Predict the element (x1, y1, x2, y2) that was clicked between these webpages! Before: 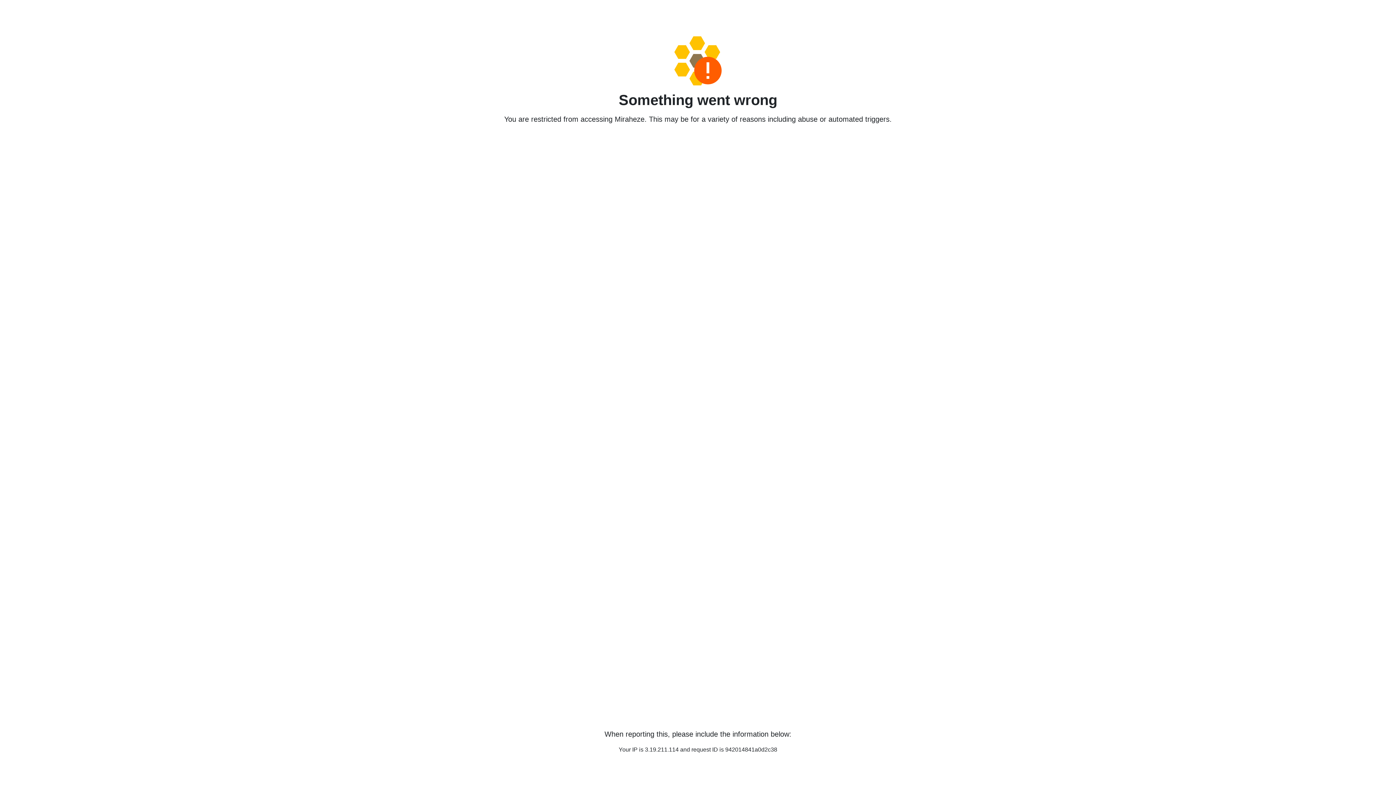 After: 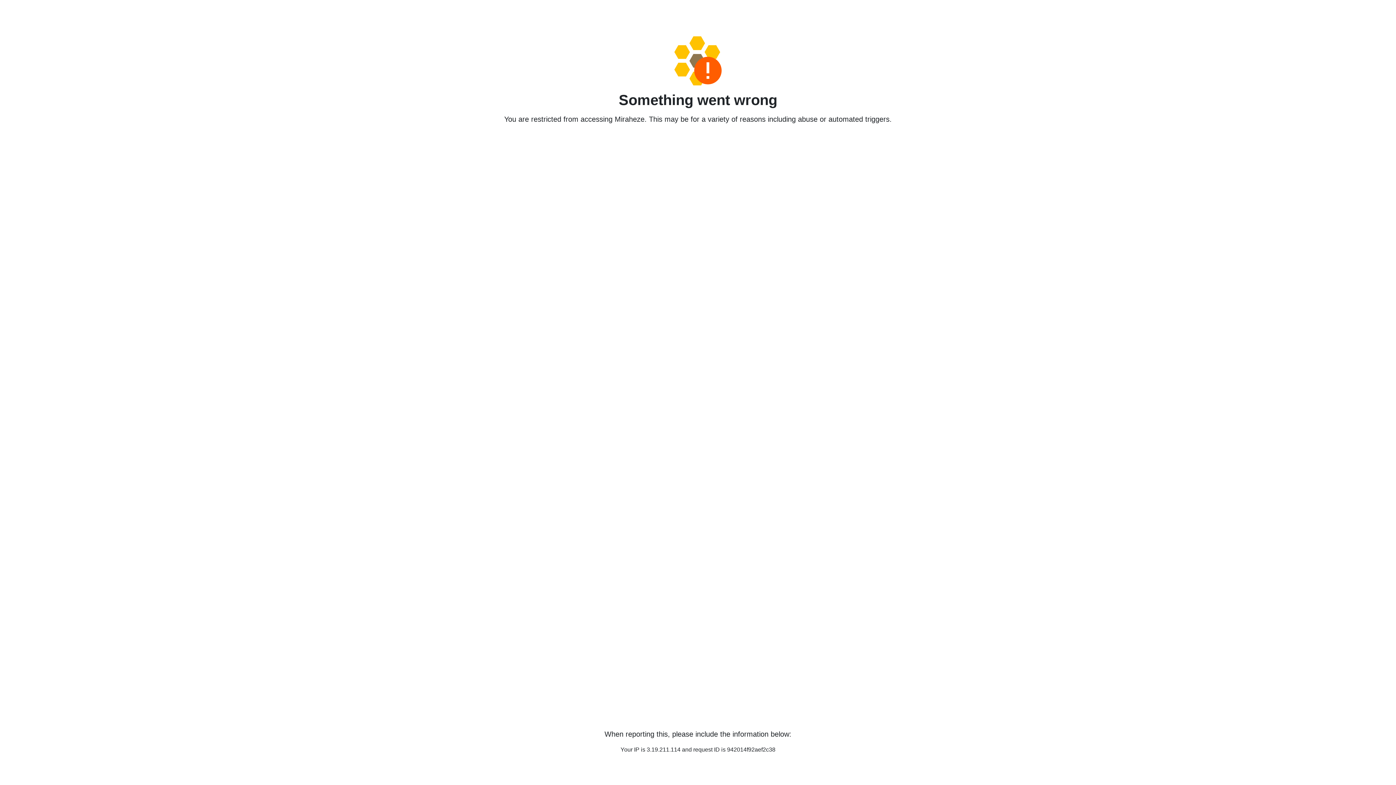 Action: bbox: (458, 36, 938, 85)